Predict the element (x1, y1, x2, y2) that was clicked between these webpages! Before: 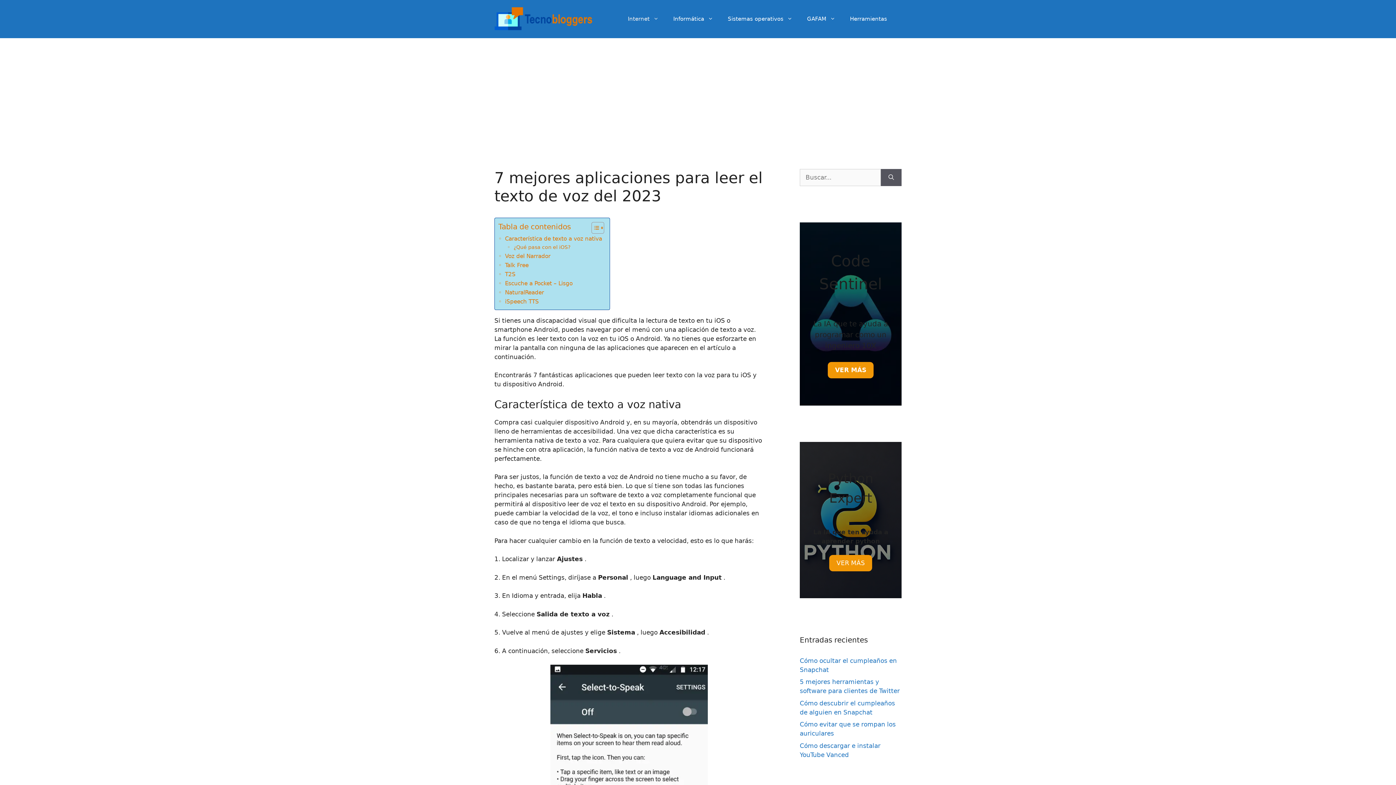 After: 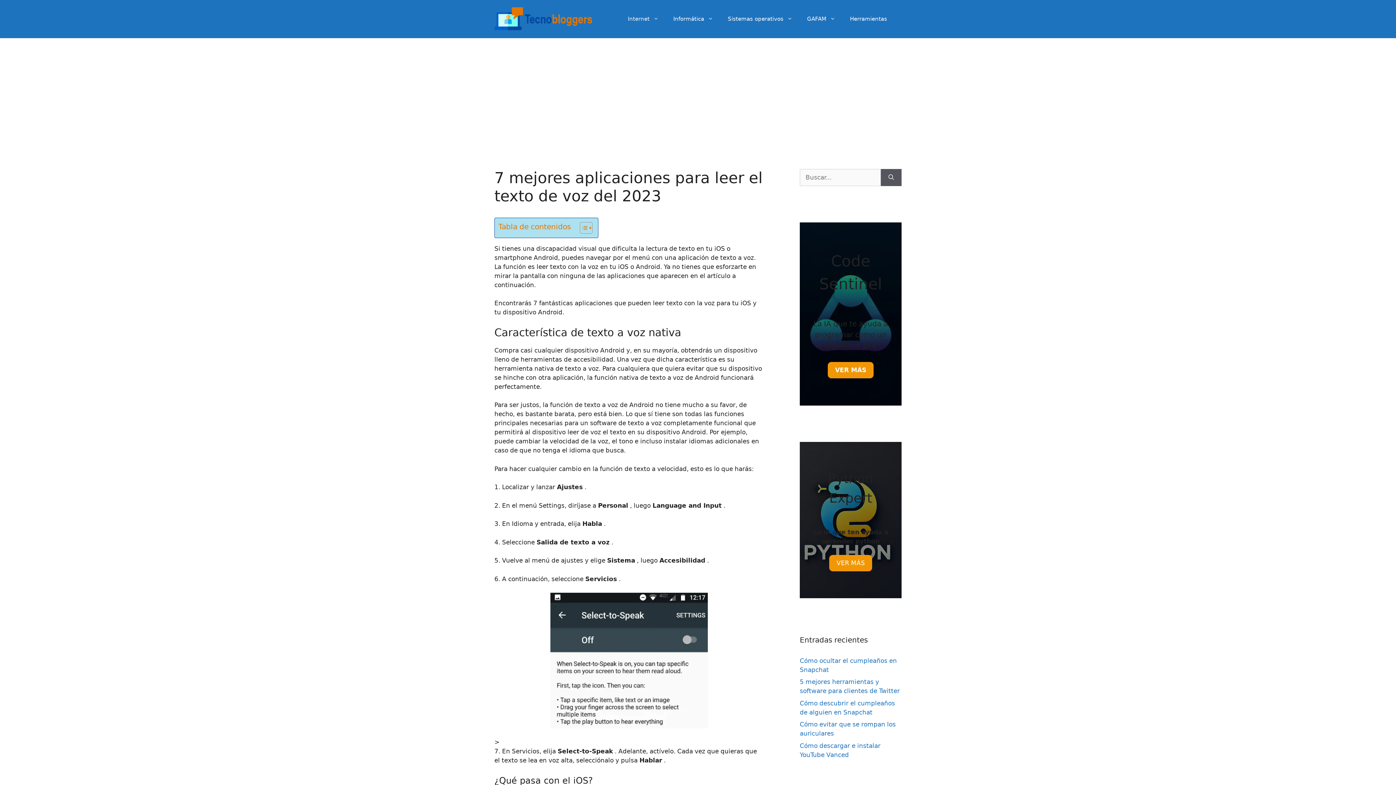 Action: label: Alternar tabla de contenidos bbox: (586, 221, 602, 234)